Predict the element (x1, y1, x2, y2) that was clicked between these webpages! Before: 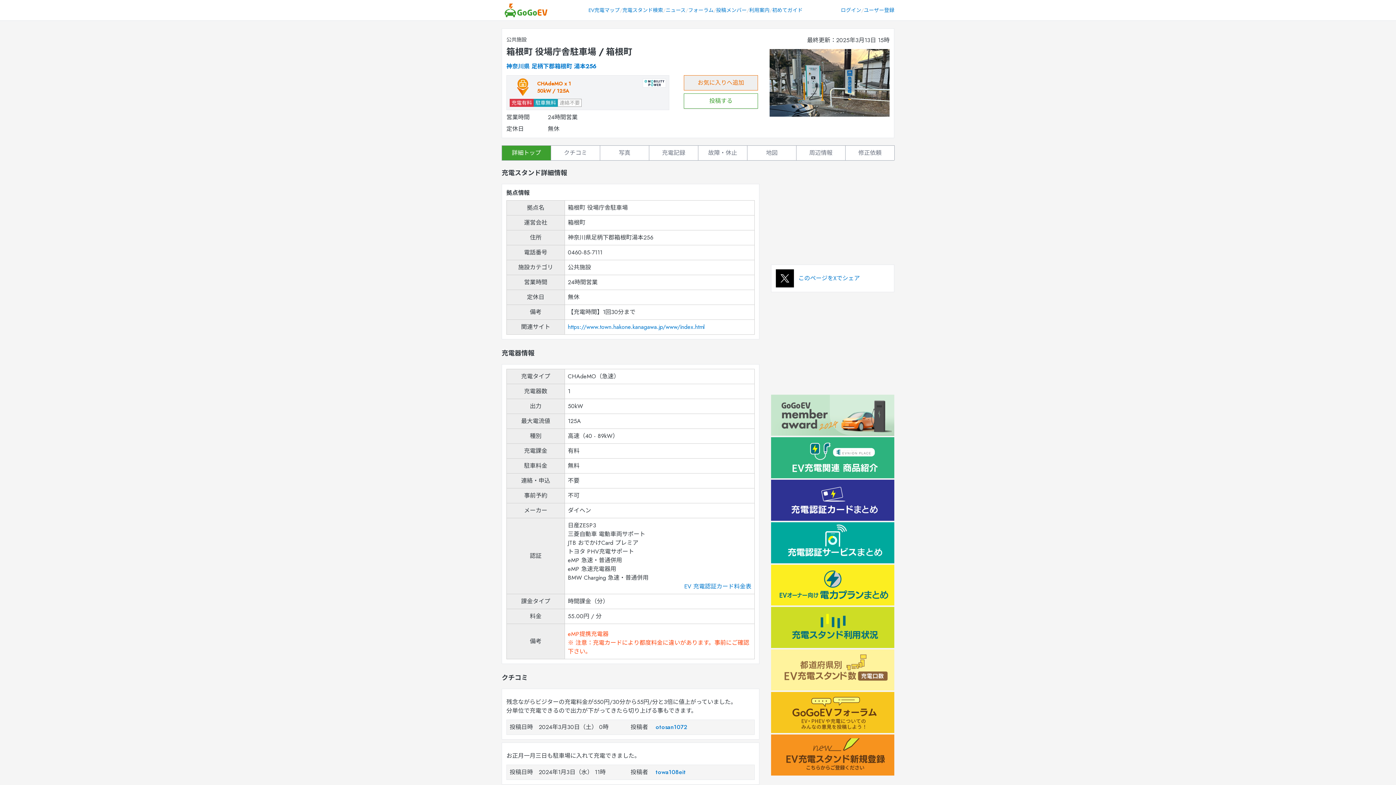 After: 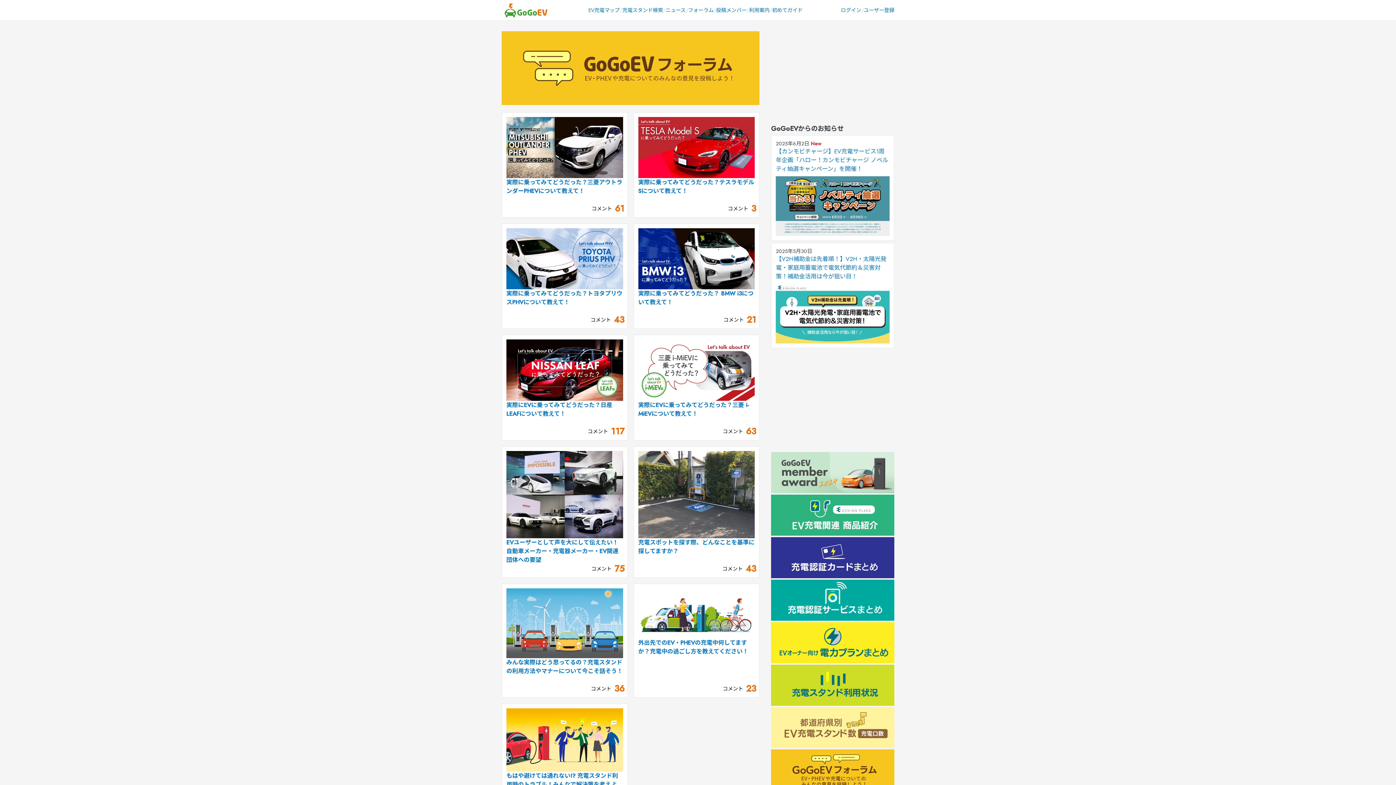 Action: bbox: (771, 692, 894, 733)